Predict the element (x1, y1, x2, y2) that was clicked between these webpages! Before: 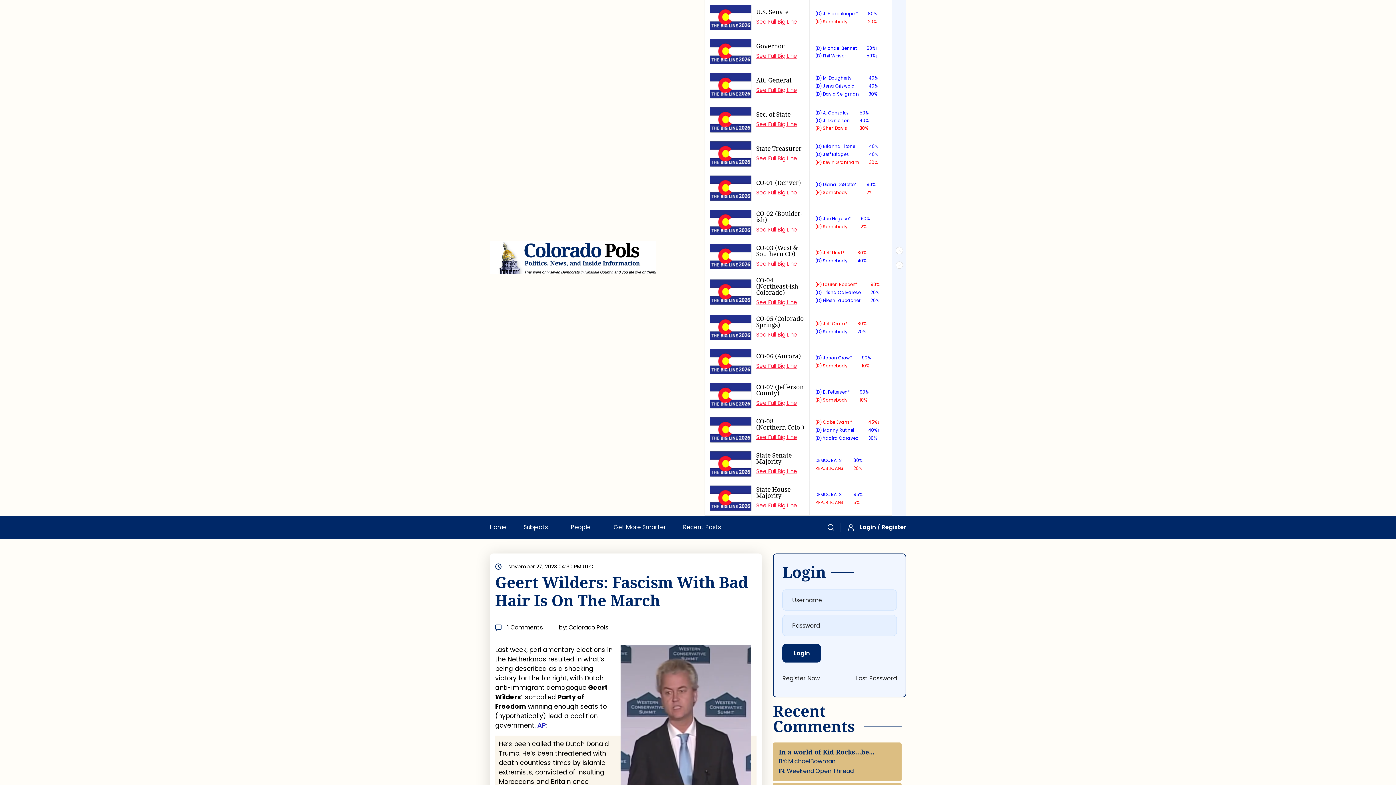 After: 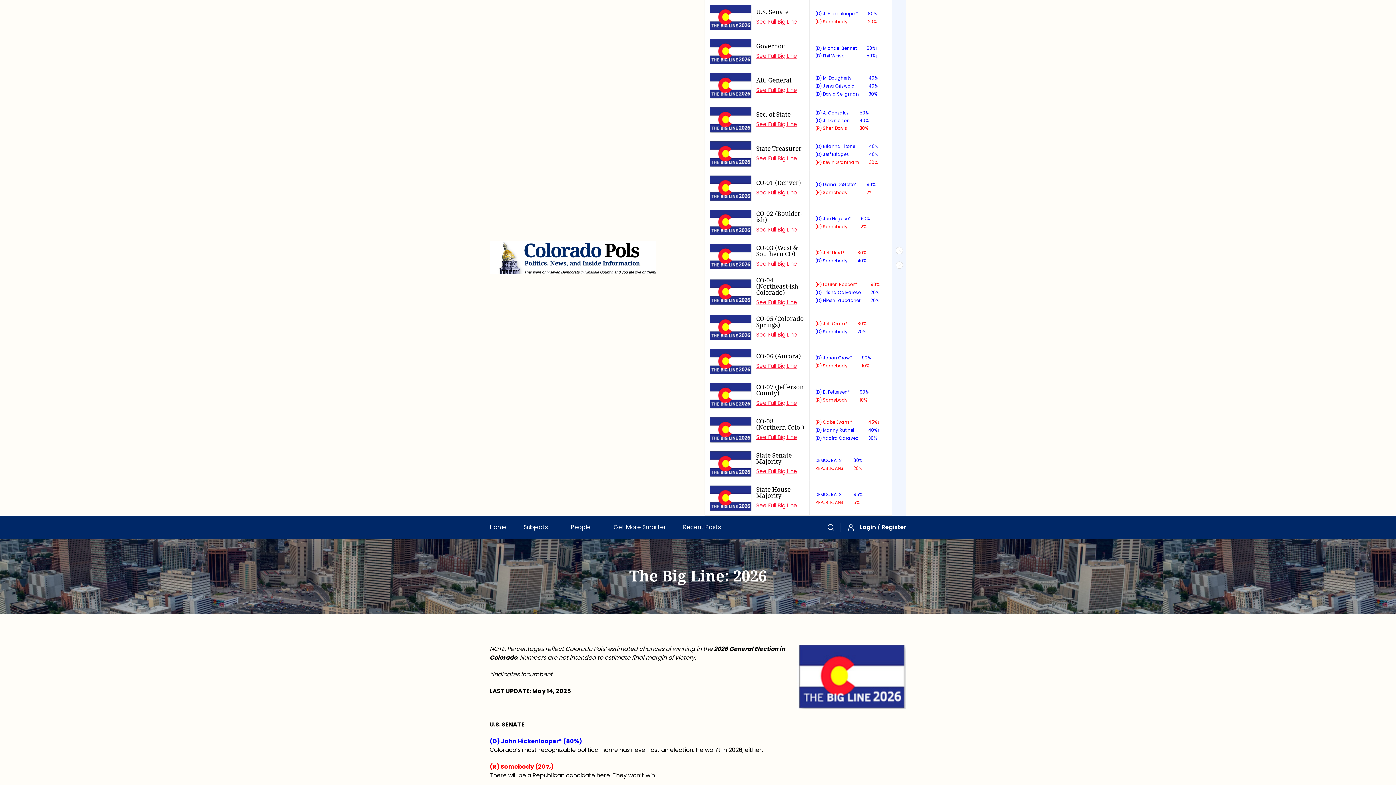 Action: bbox: (709, 209, 751, 235)